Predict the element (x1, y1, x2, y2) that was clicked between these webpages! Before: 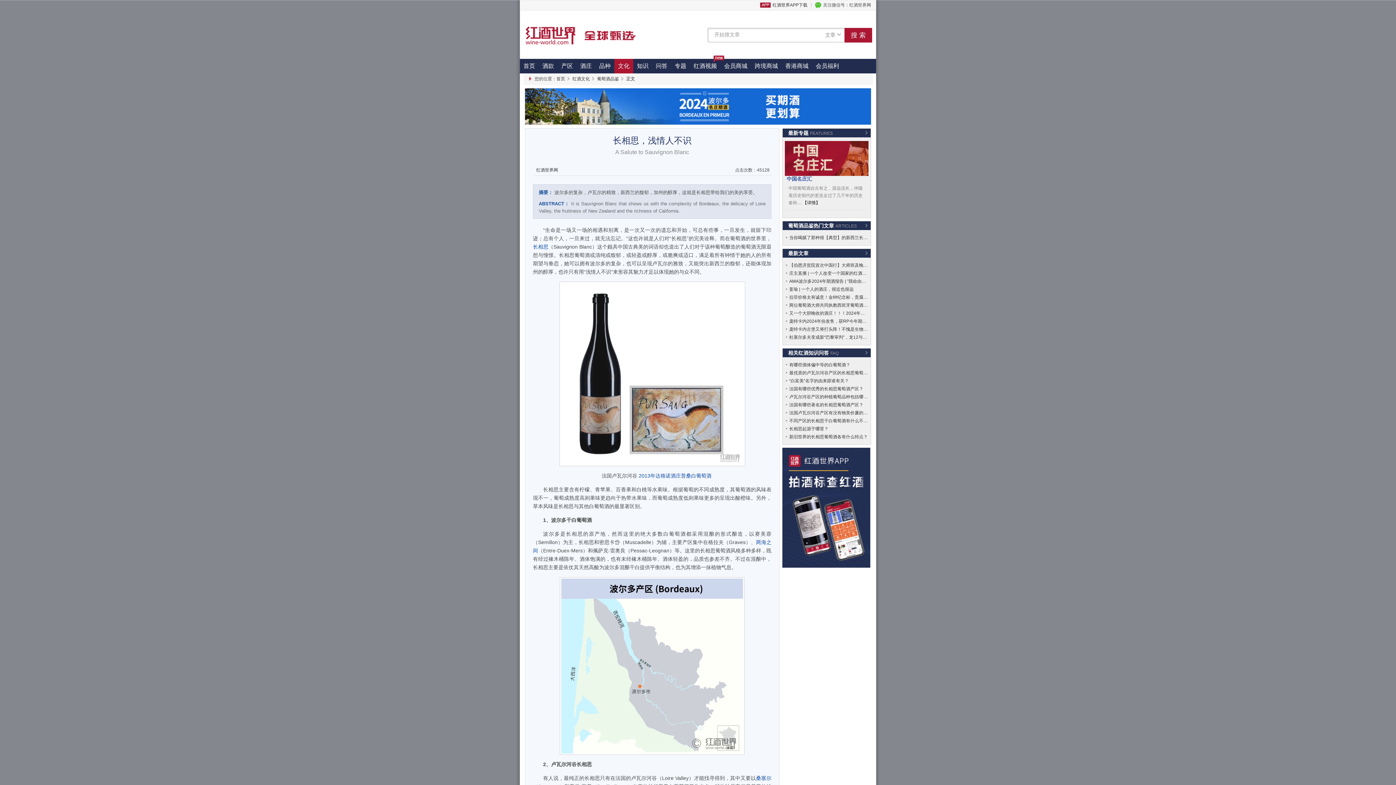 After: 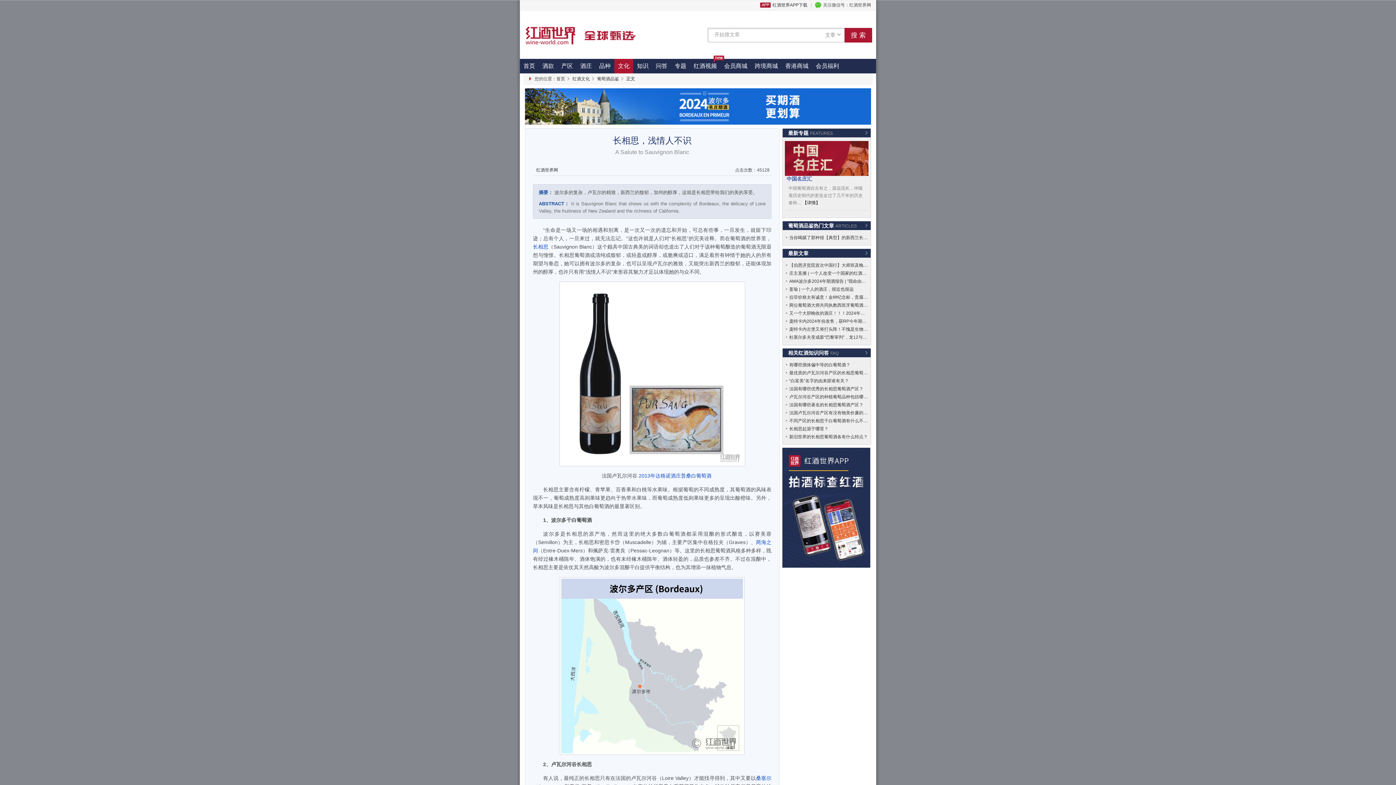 Action: label: 会员商城 bbox: (720, 58, 751, 73)